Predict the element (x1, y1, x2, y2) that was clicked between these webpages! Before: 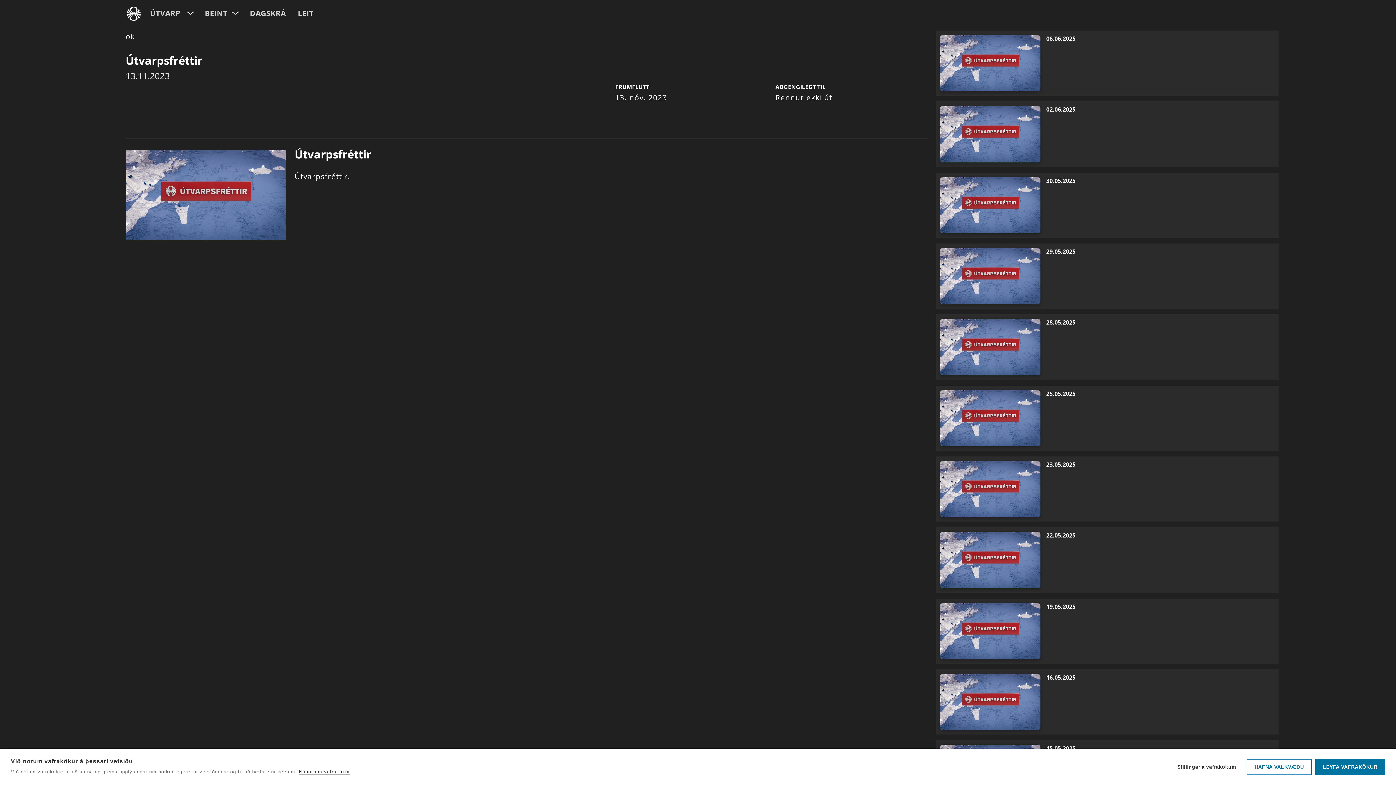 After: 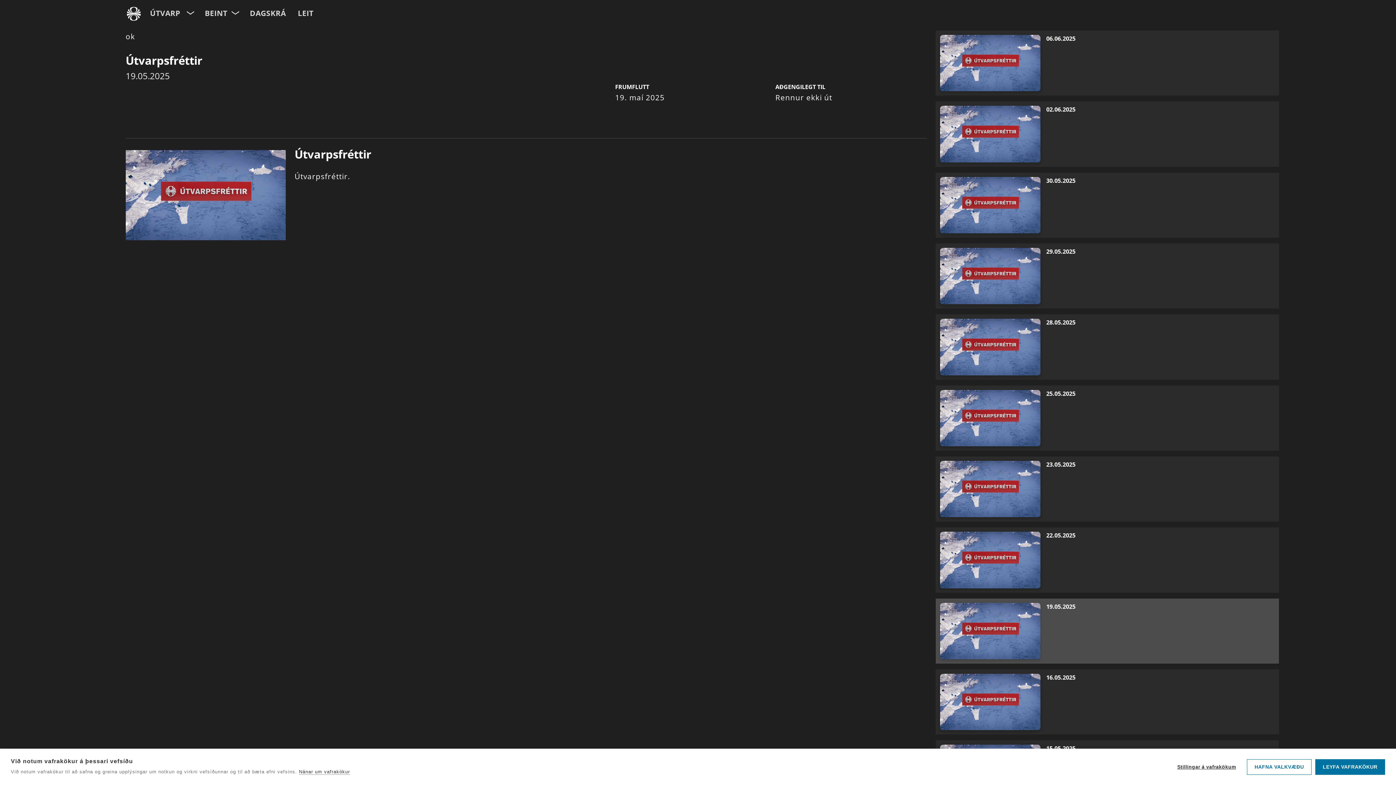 Action: bbox: (940, 603, 1275, 659) label: 19.05.2025